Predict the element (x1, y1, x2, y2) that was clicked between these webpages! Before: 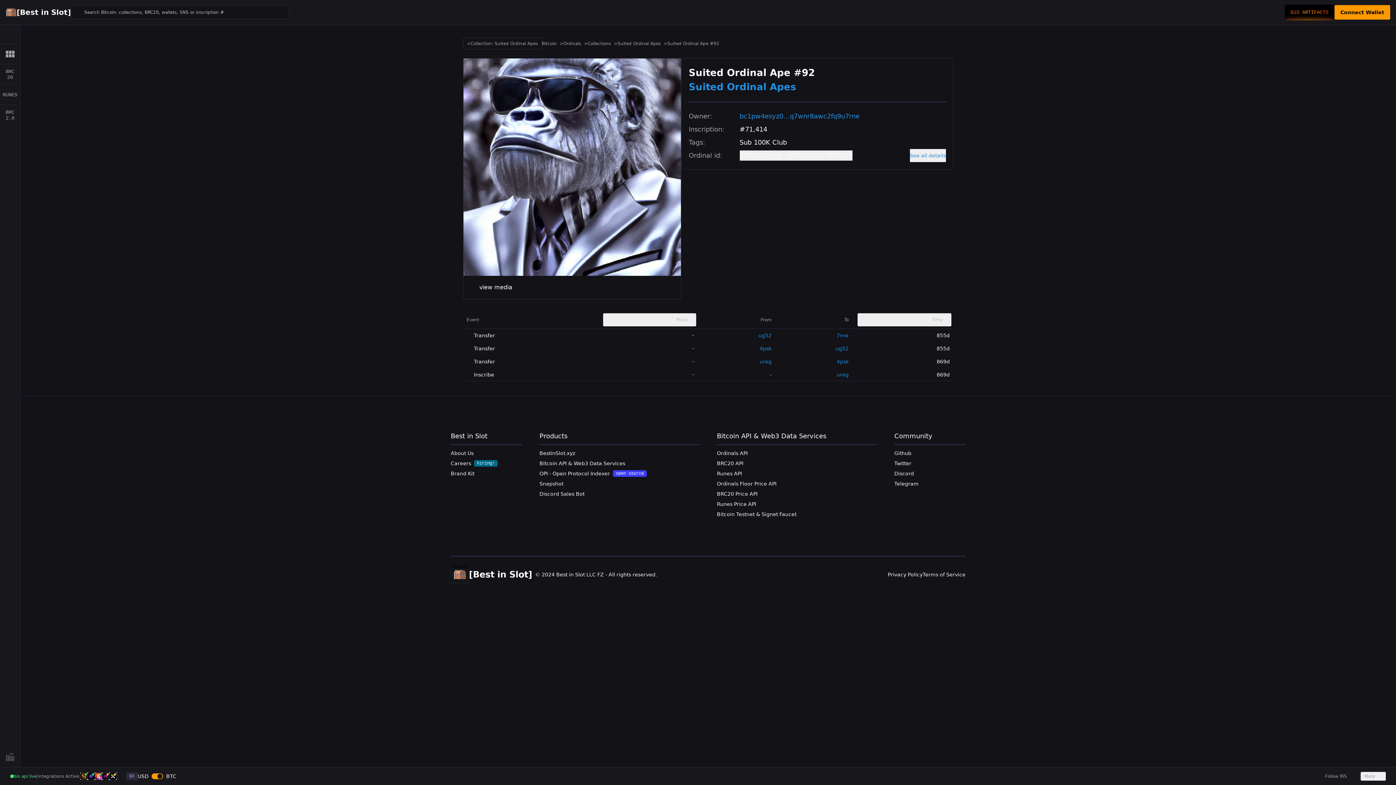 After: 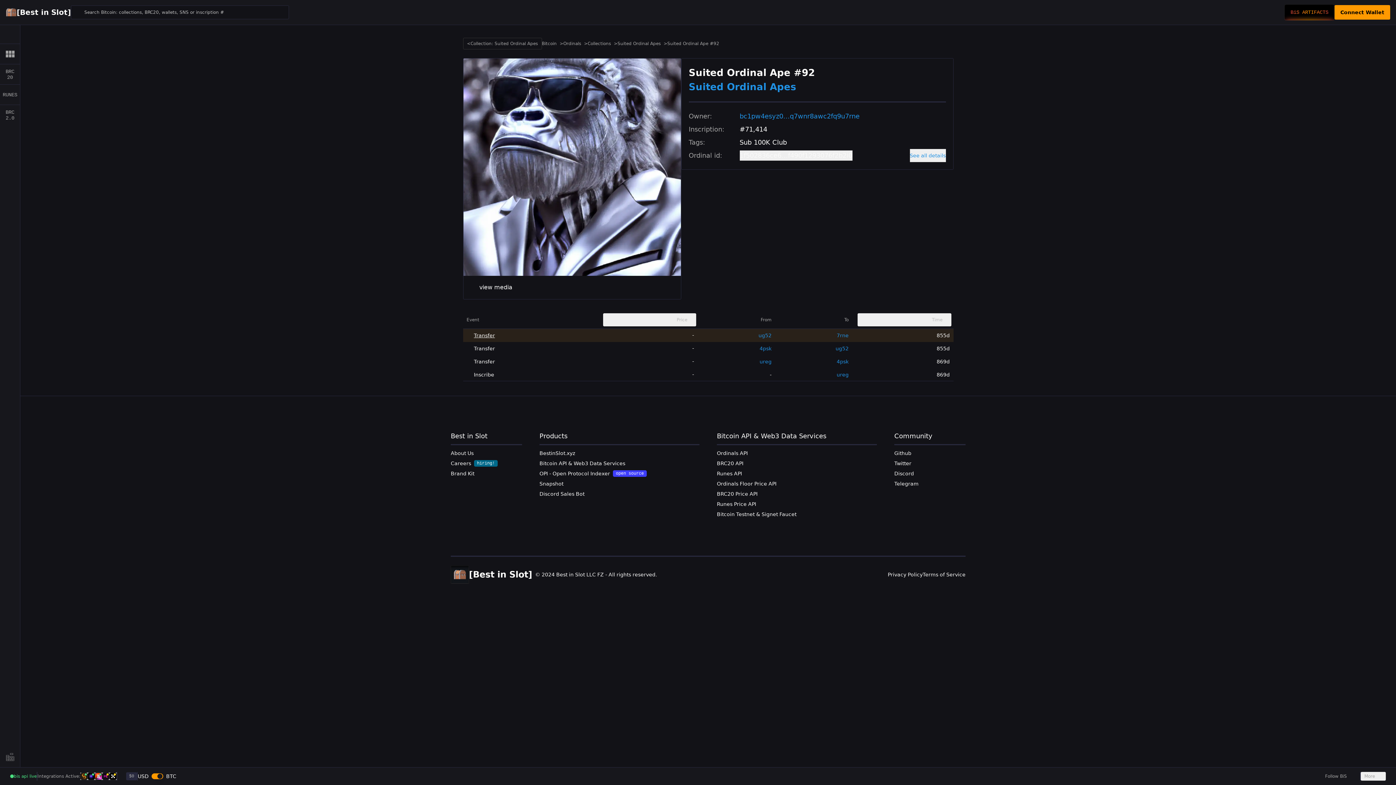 Action: label: Transfer bbox: (466, 332, 594, 339)